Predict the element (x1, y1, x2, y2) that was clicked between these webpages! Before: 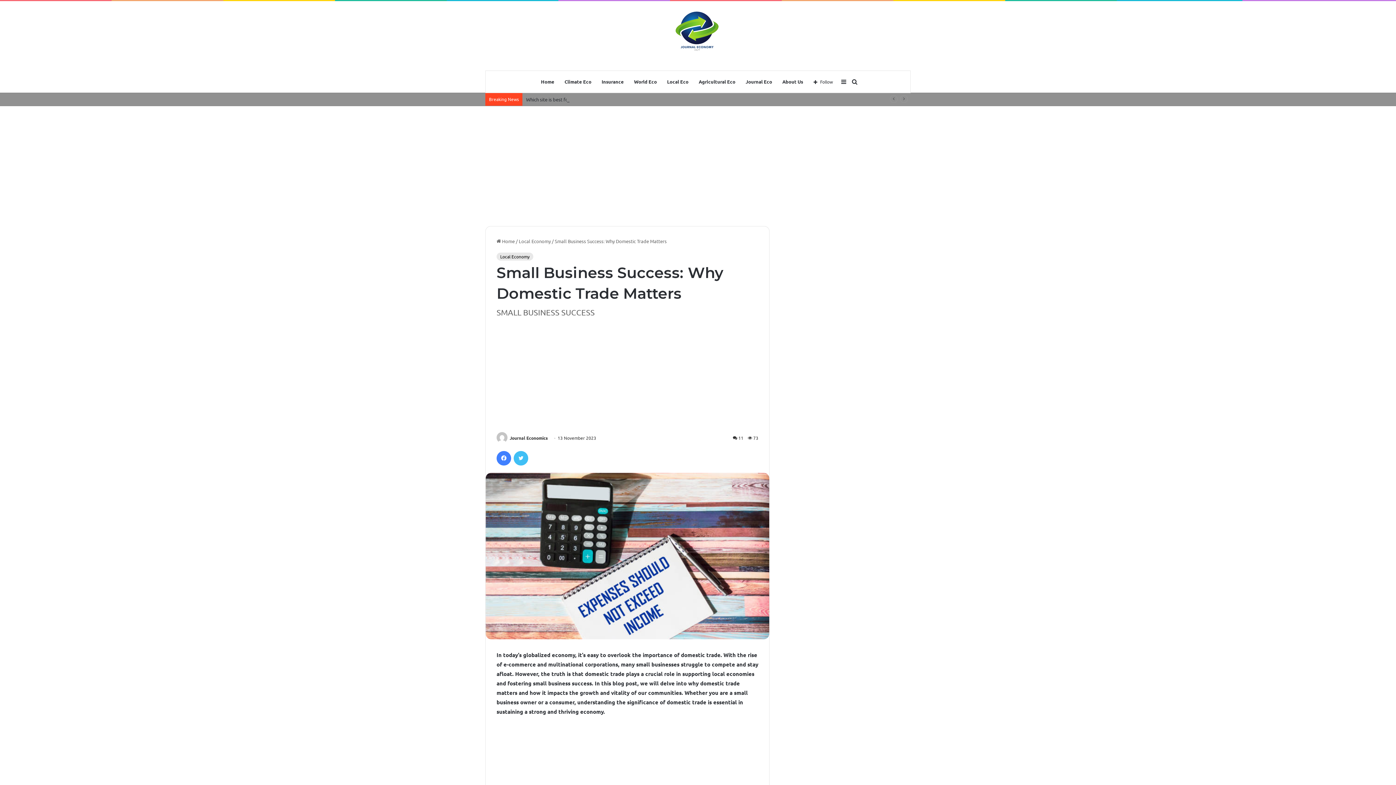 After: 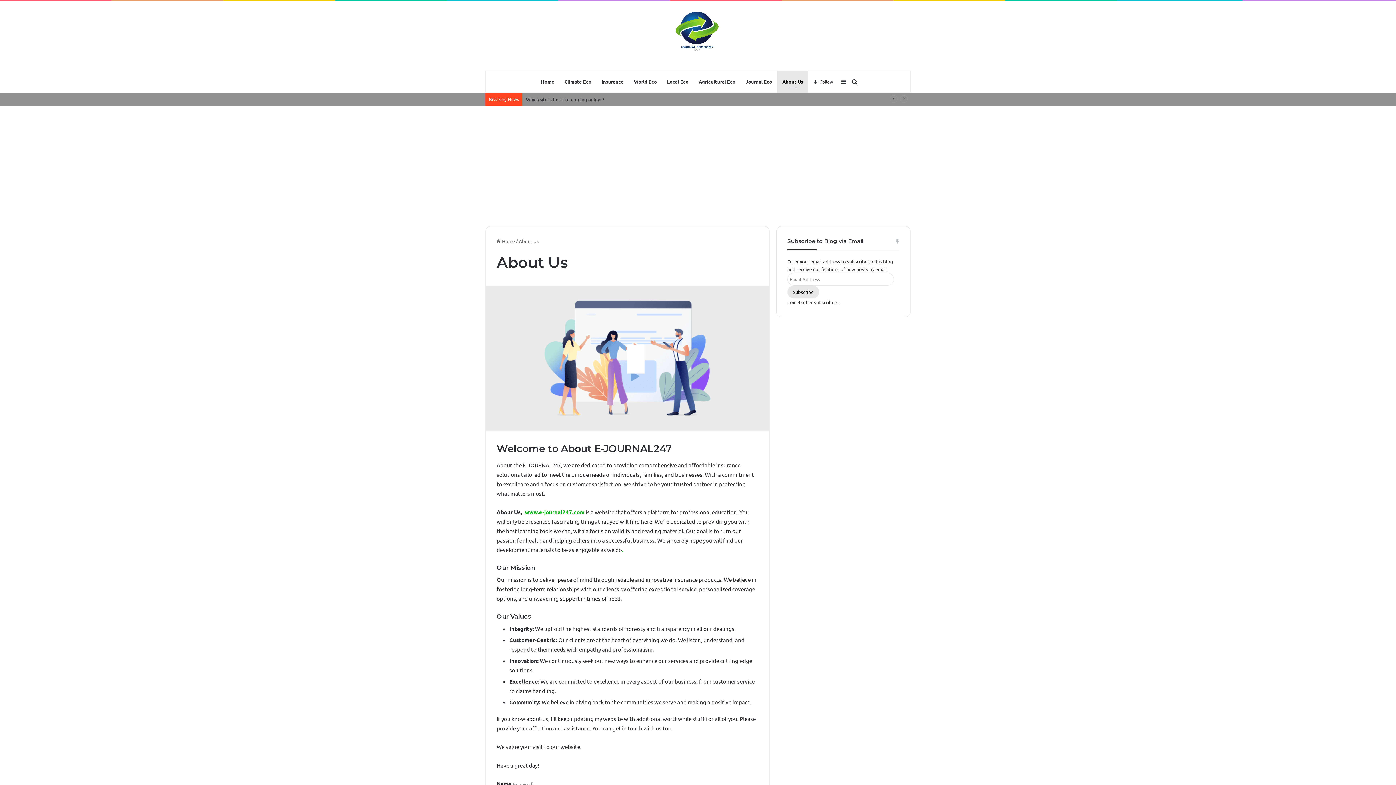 Action: label: About Us bbox: (777, 70, 808, 92)